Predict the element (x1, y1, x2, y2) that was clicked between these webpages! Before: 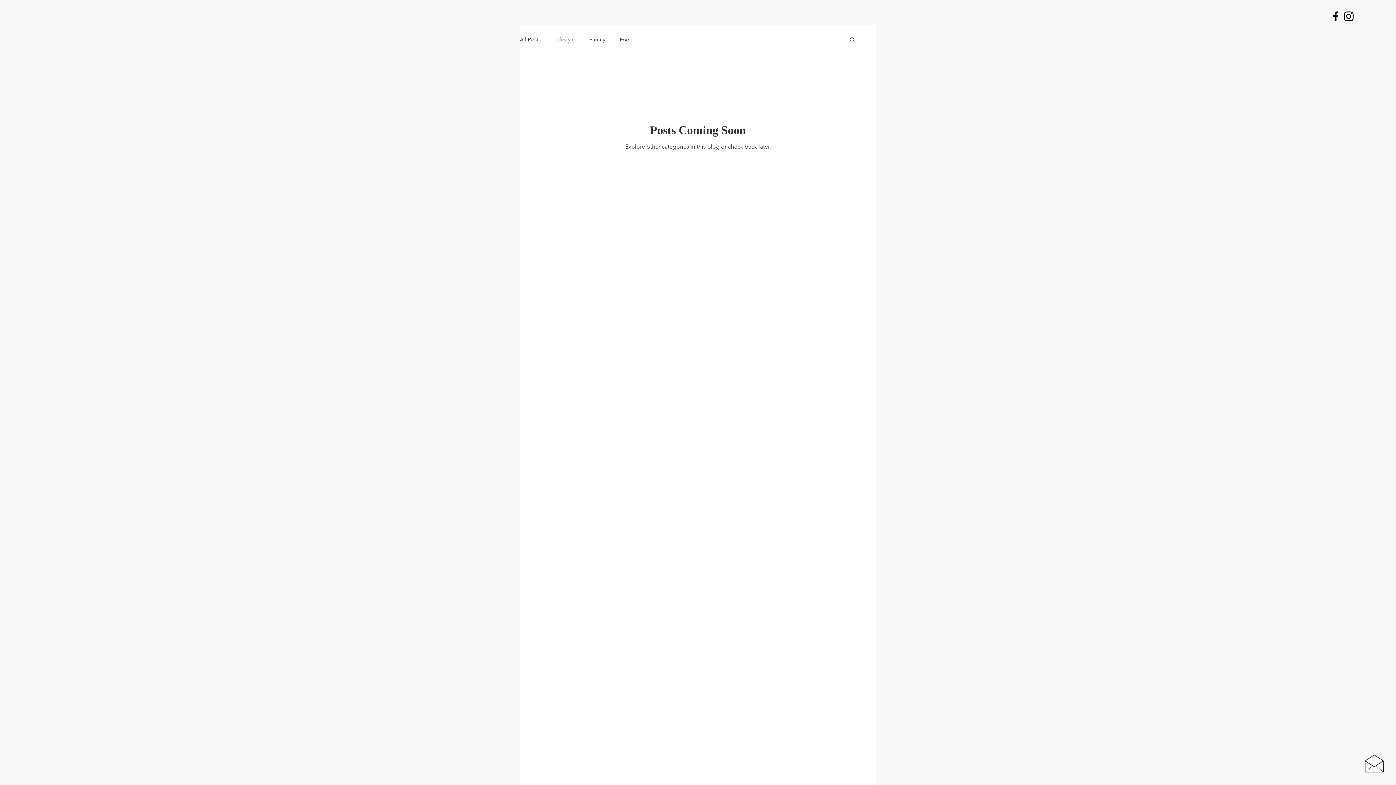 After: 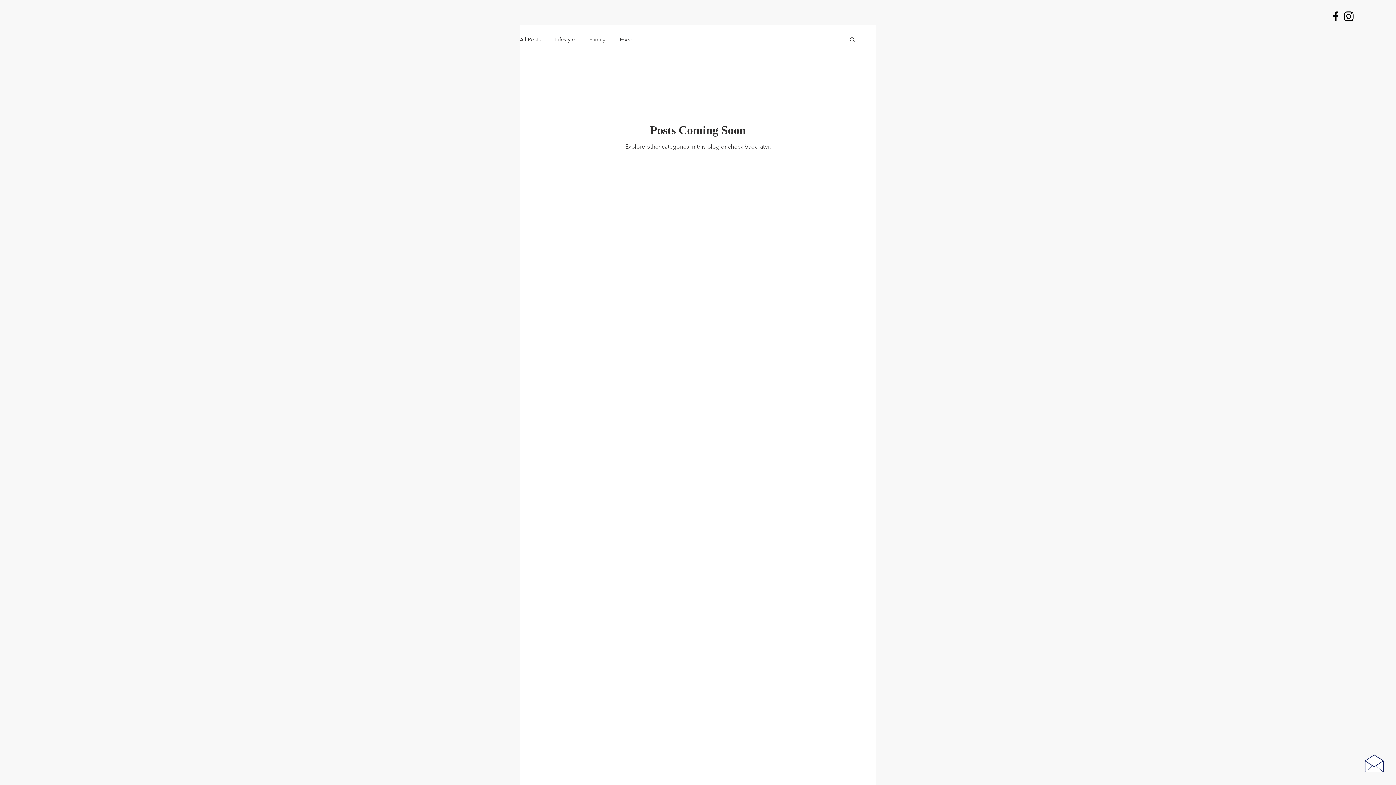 Action: bbox: (589, 35, 605, 43) label: Family